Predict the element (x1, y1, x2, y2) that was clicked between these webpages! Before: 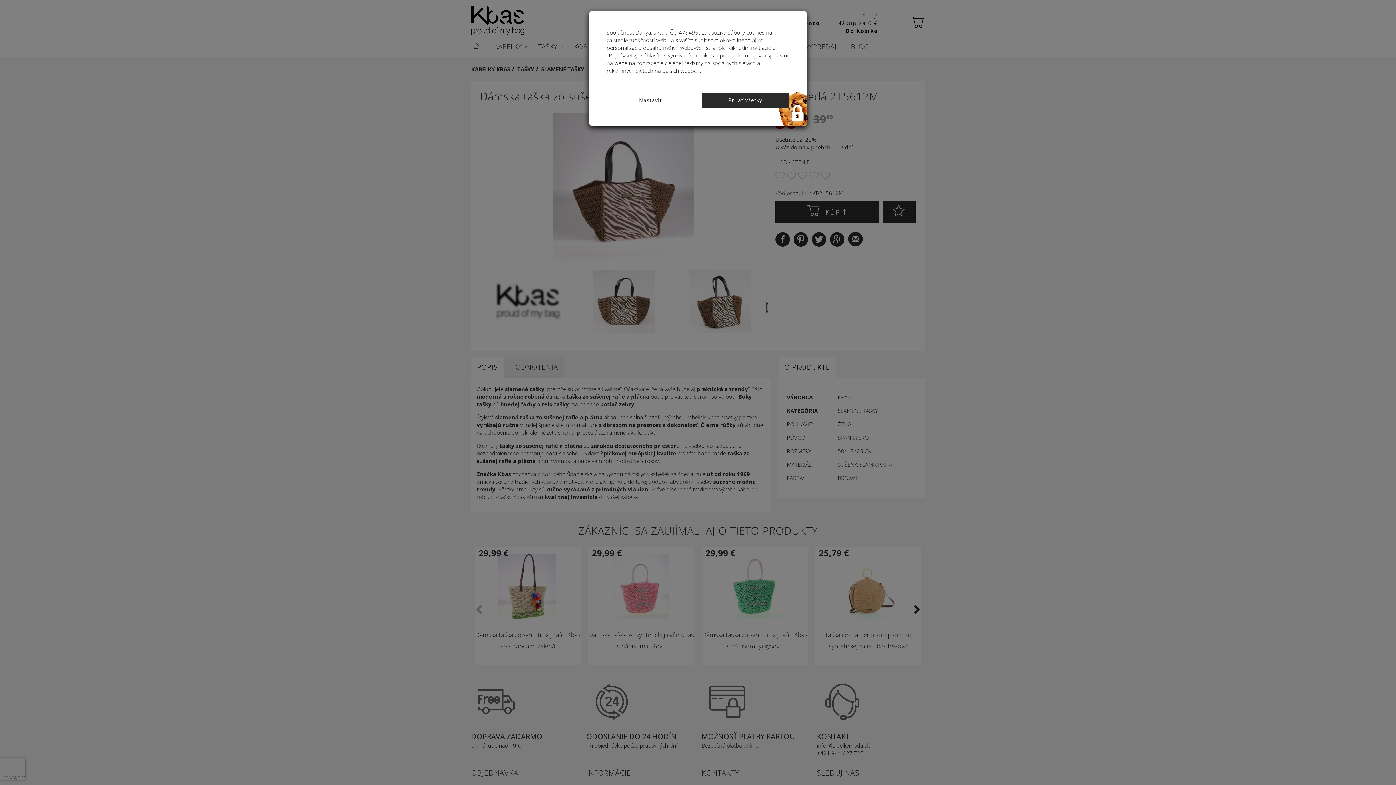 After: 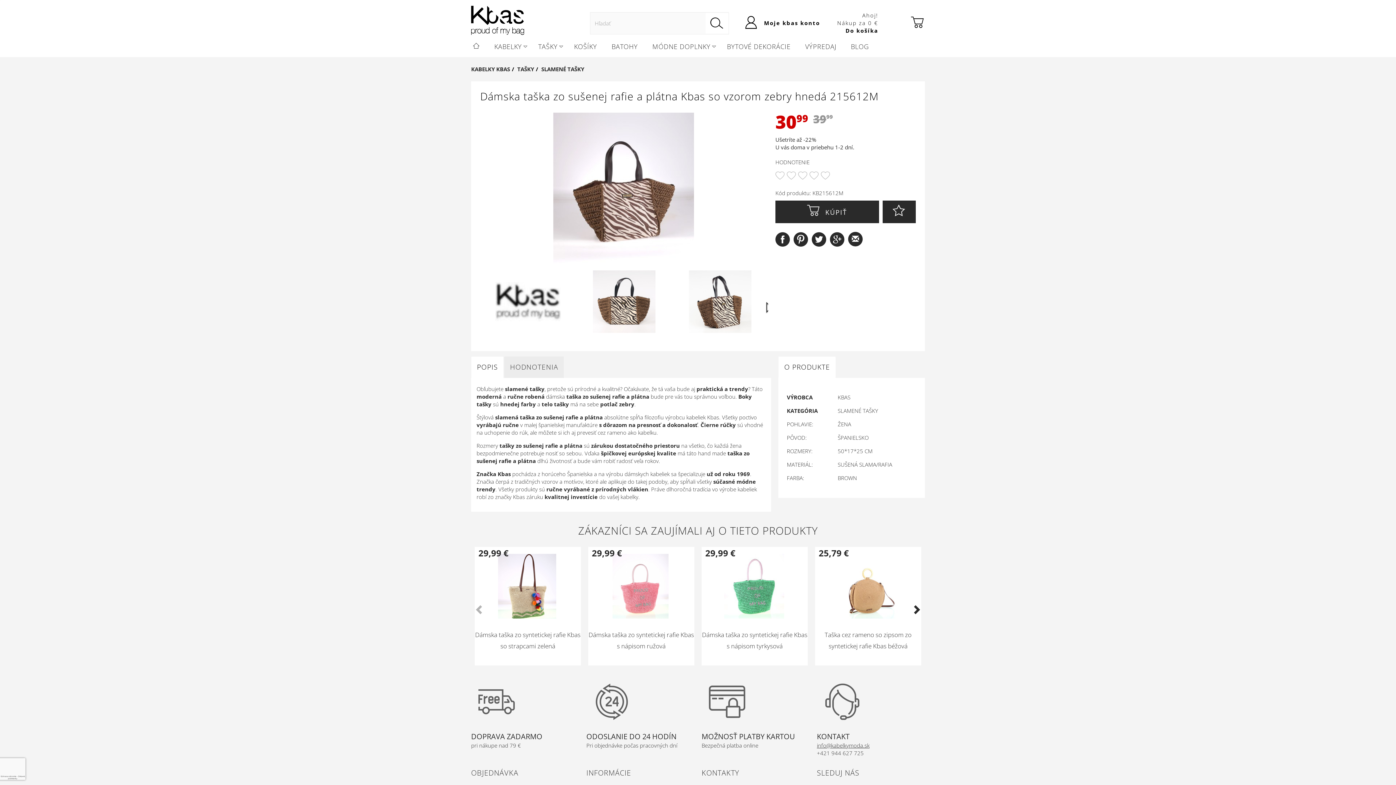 Action: bbox: (701, 92, 789, 108) label: Prijať všetky